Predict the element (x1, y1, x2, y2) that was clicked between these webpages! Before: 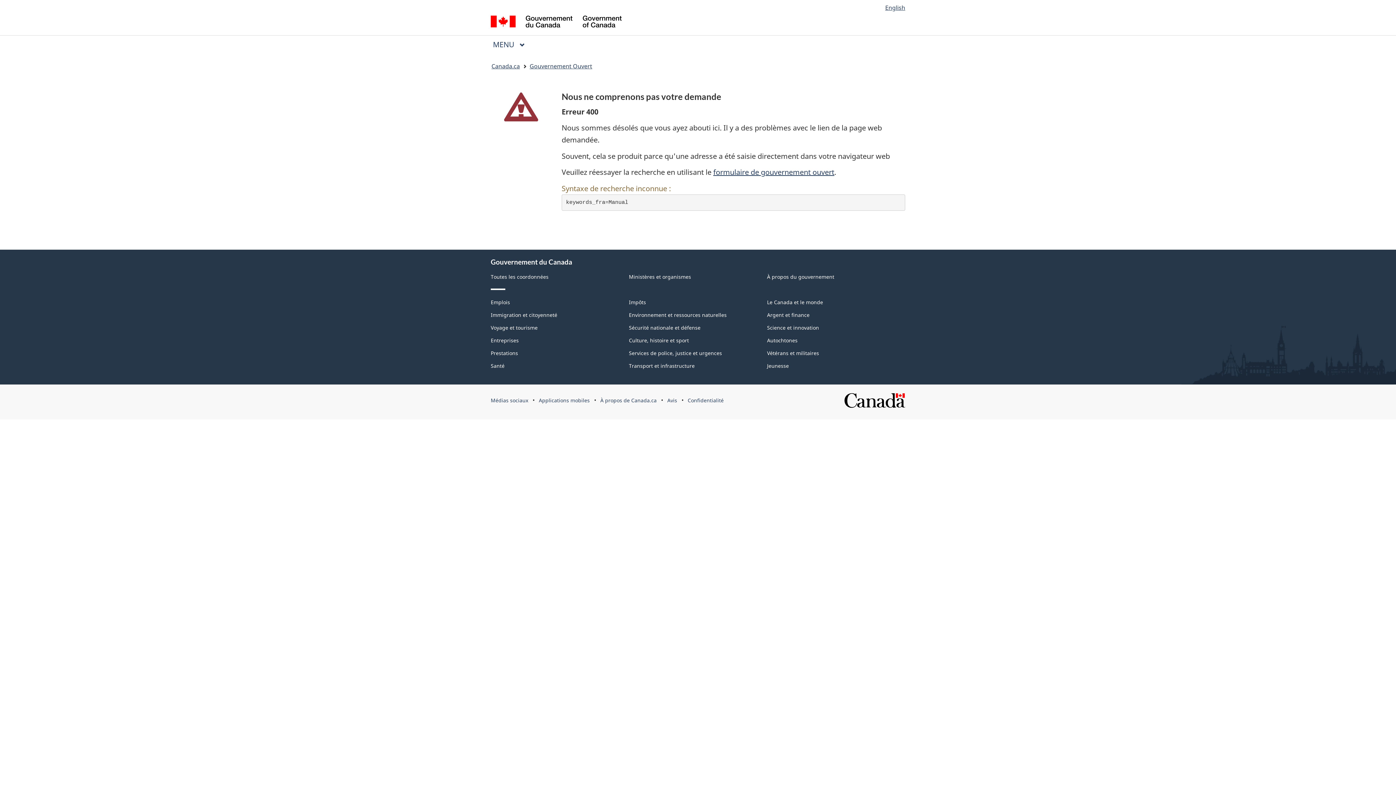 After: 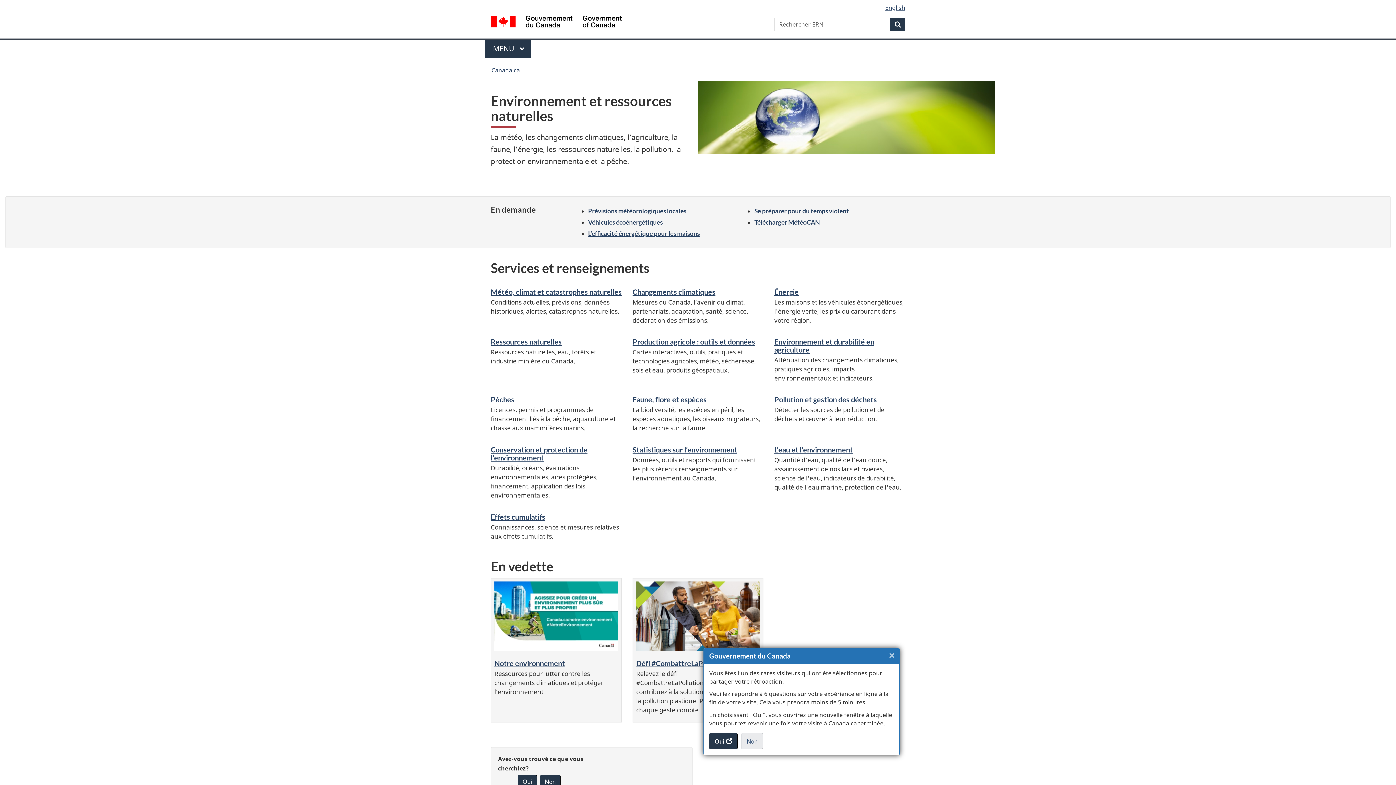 Action: label: Environnement et ressources naturelles bbox: (629, 311, 726, 318)